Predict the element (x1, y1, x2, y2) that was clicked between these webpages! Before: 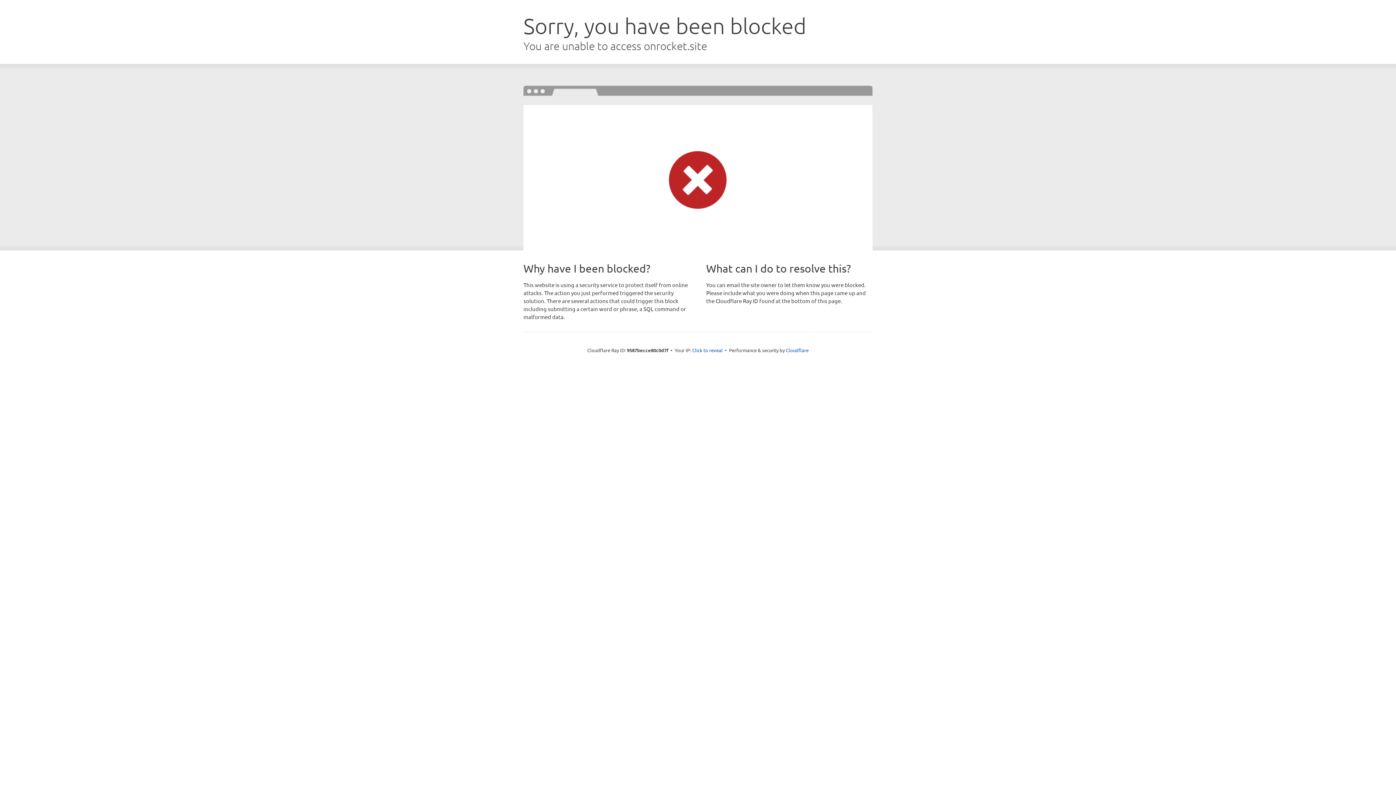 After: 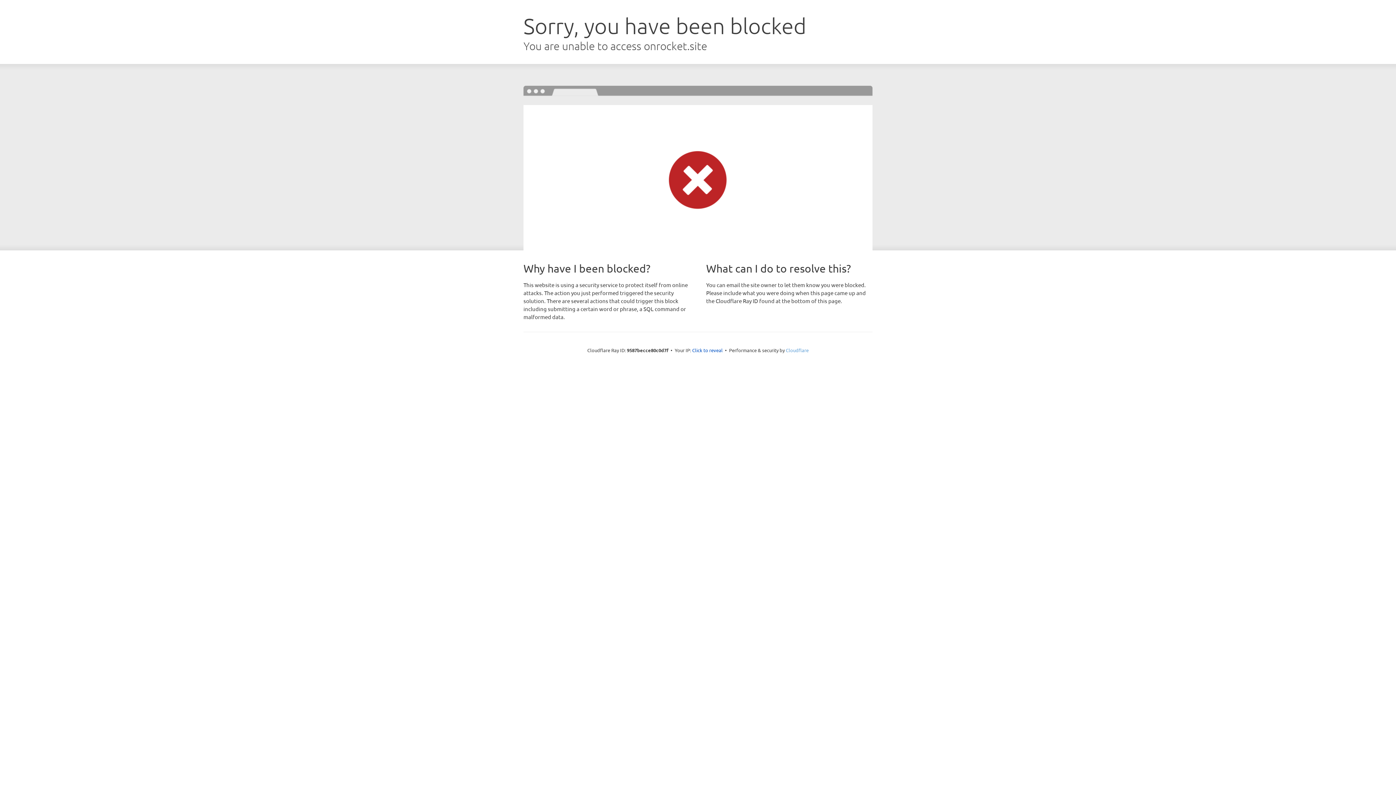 Action: label: Cloudflare bbox: (786, 347, 808, 353)